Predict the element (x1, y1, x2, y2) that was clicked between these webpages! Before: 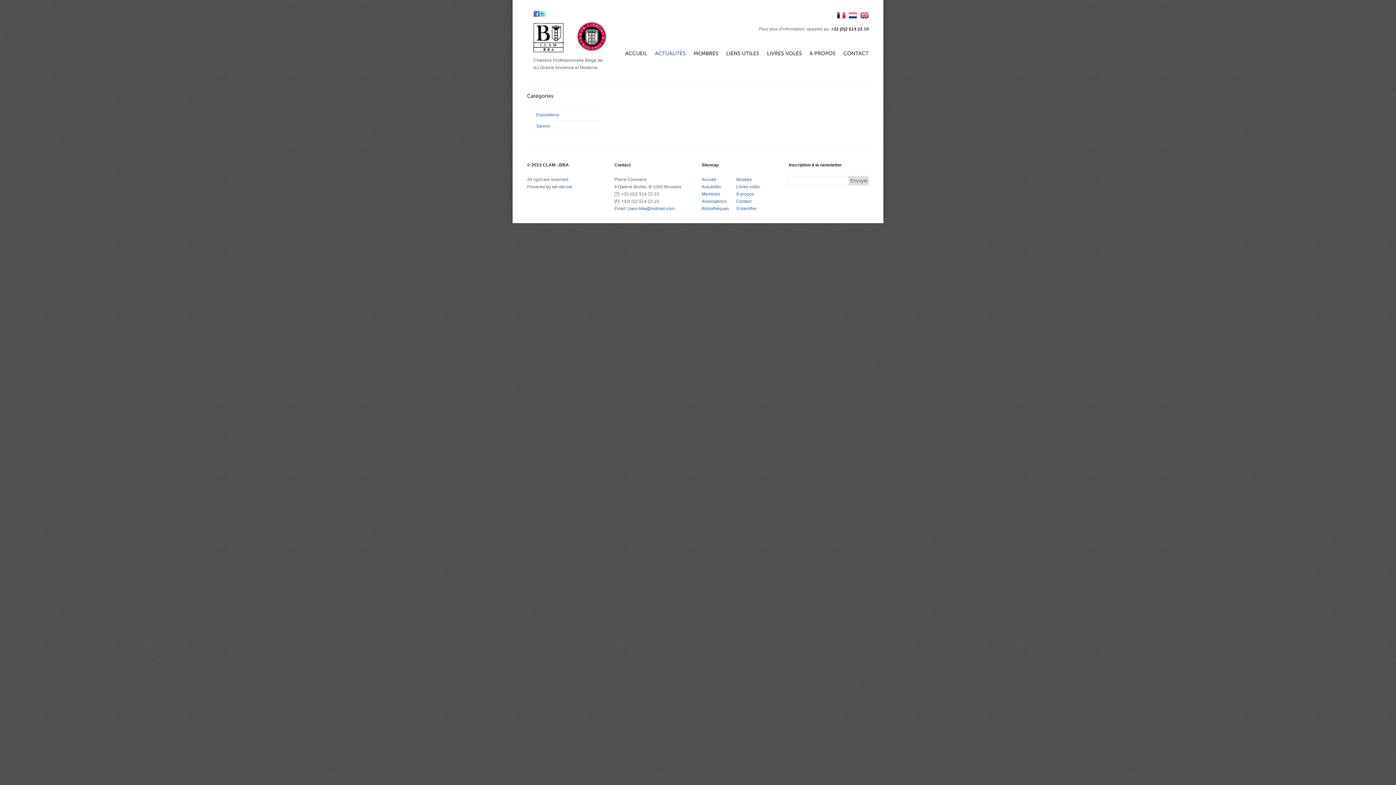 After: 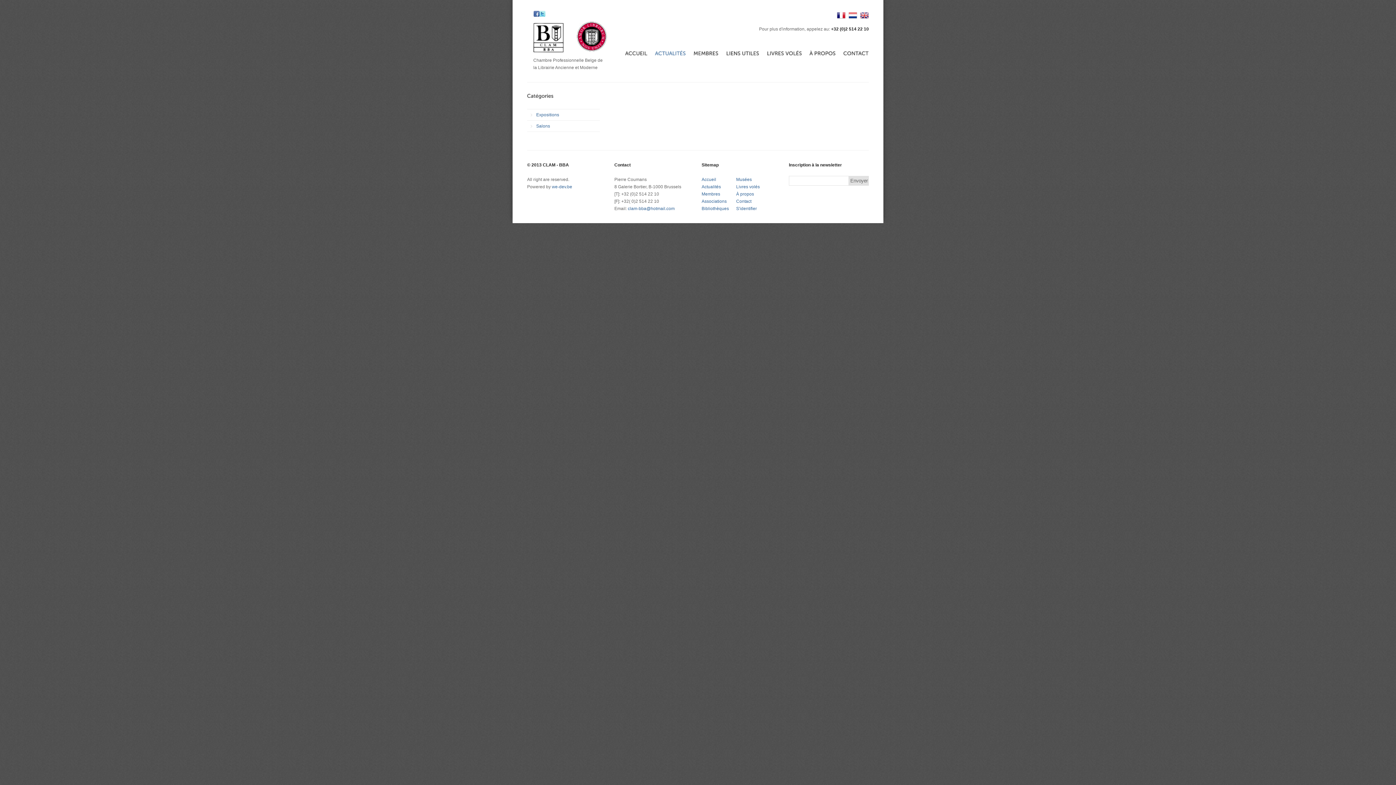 Action: bbox: (539, 10, 547, 16)